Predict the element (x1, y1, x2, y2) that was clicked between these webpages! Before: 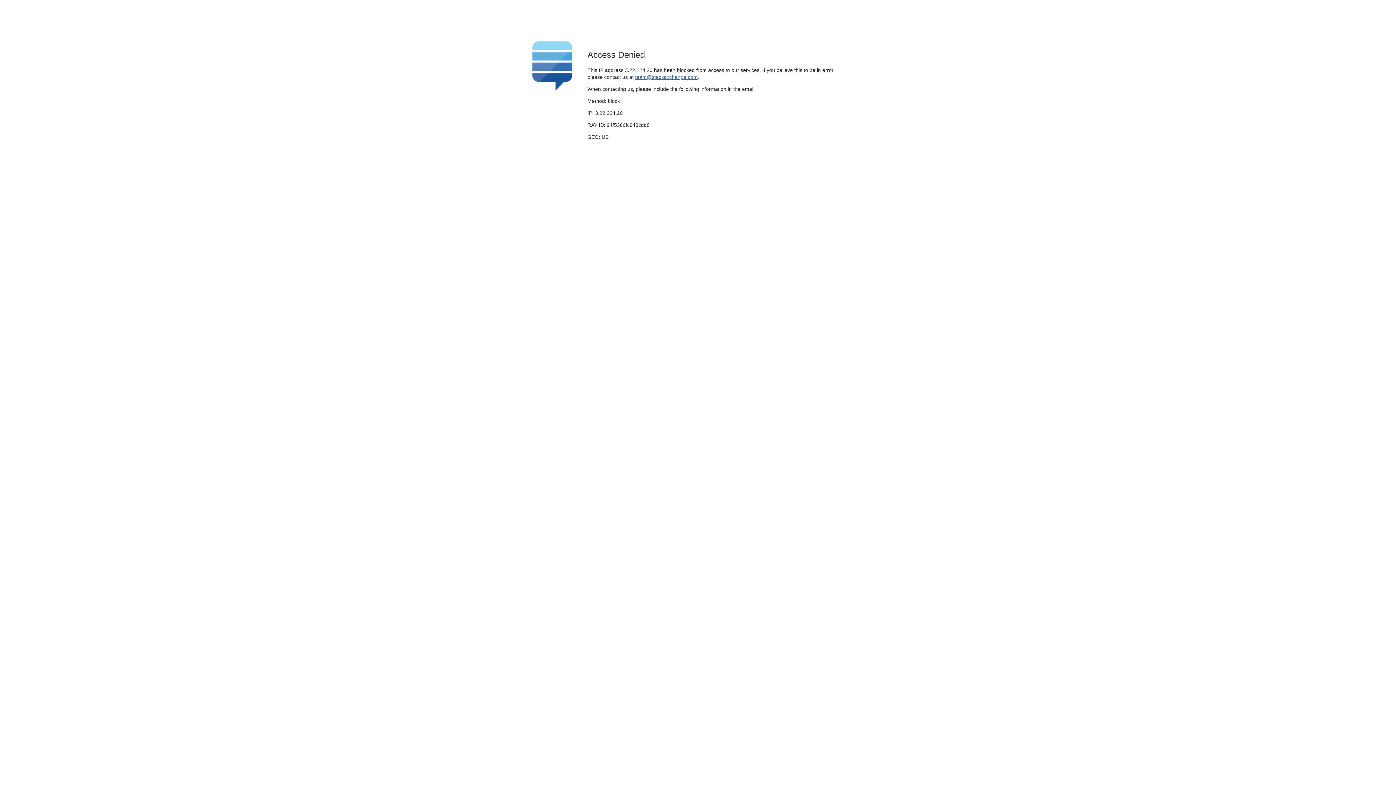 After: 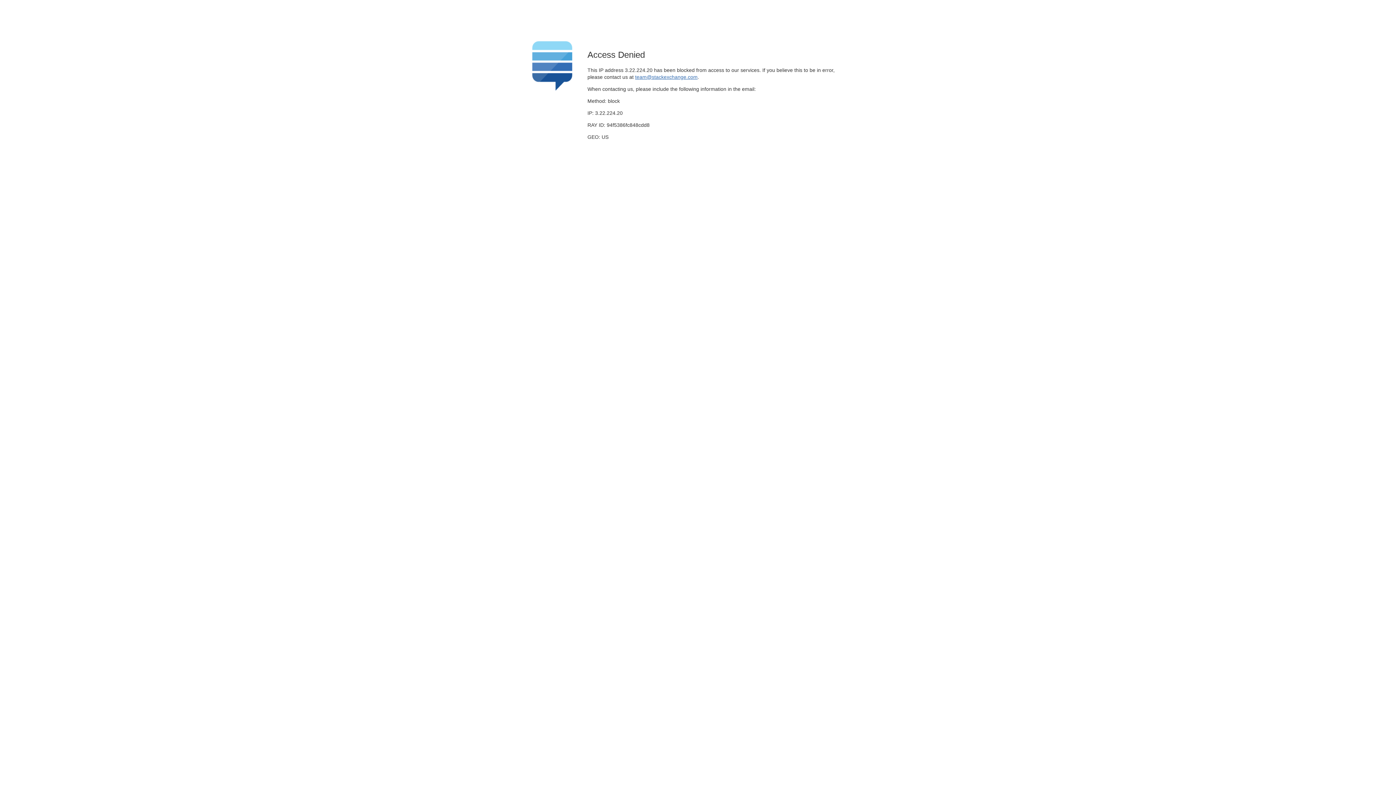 Action: label: team@stackexchange.com bbox: (635, 74, 697, 79)